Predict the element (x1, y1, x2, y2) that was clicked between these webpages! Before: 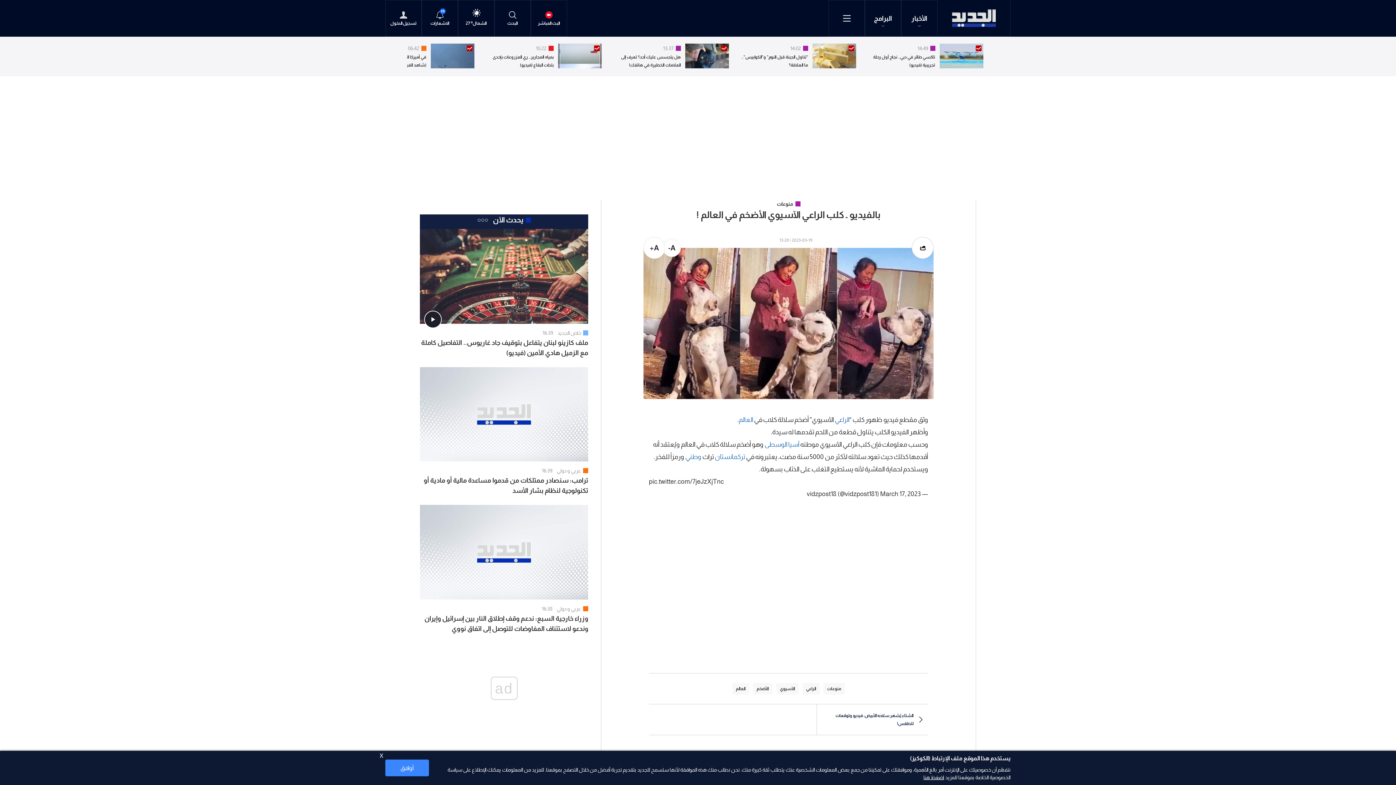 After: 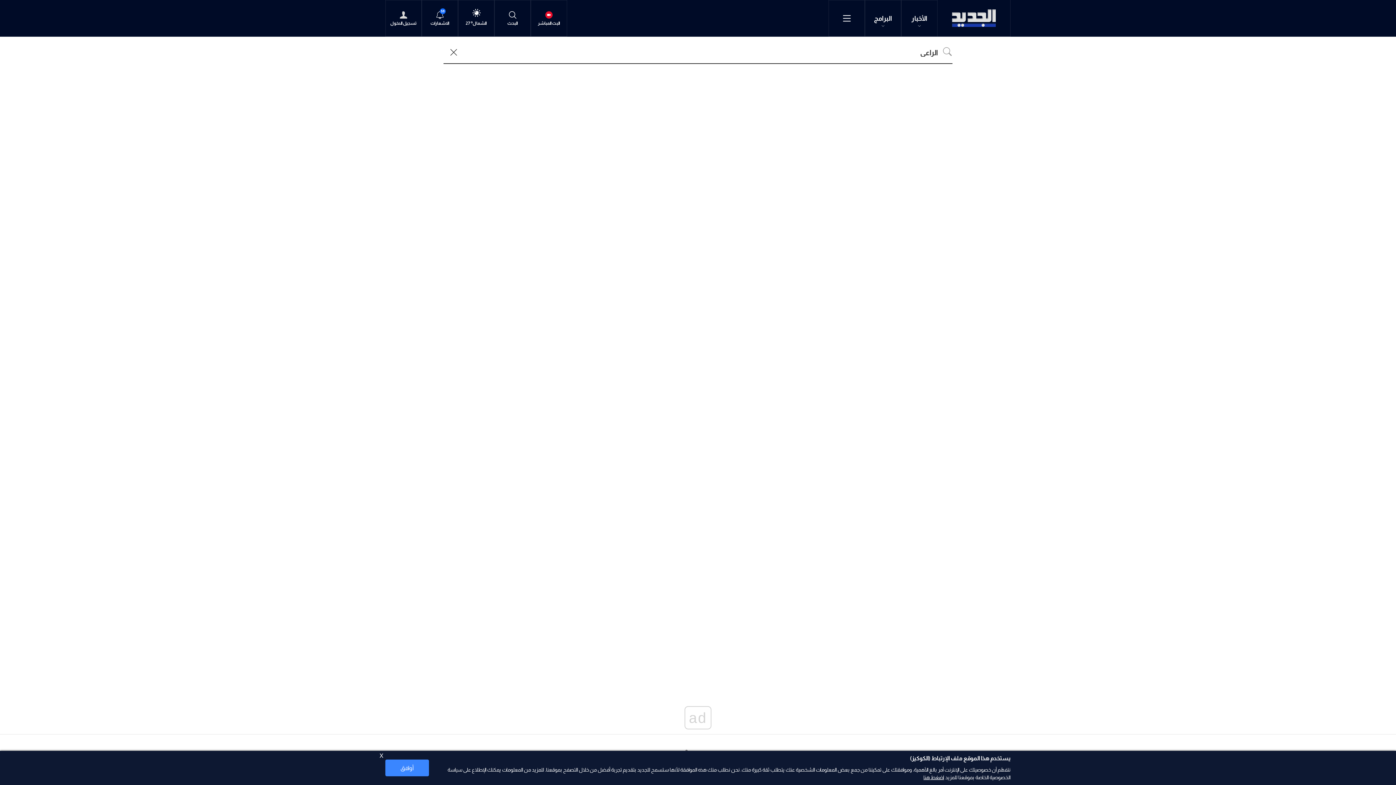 Action: label: الراعي bbox: (806, 692, 816, 700)